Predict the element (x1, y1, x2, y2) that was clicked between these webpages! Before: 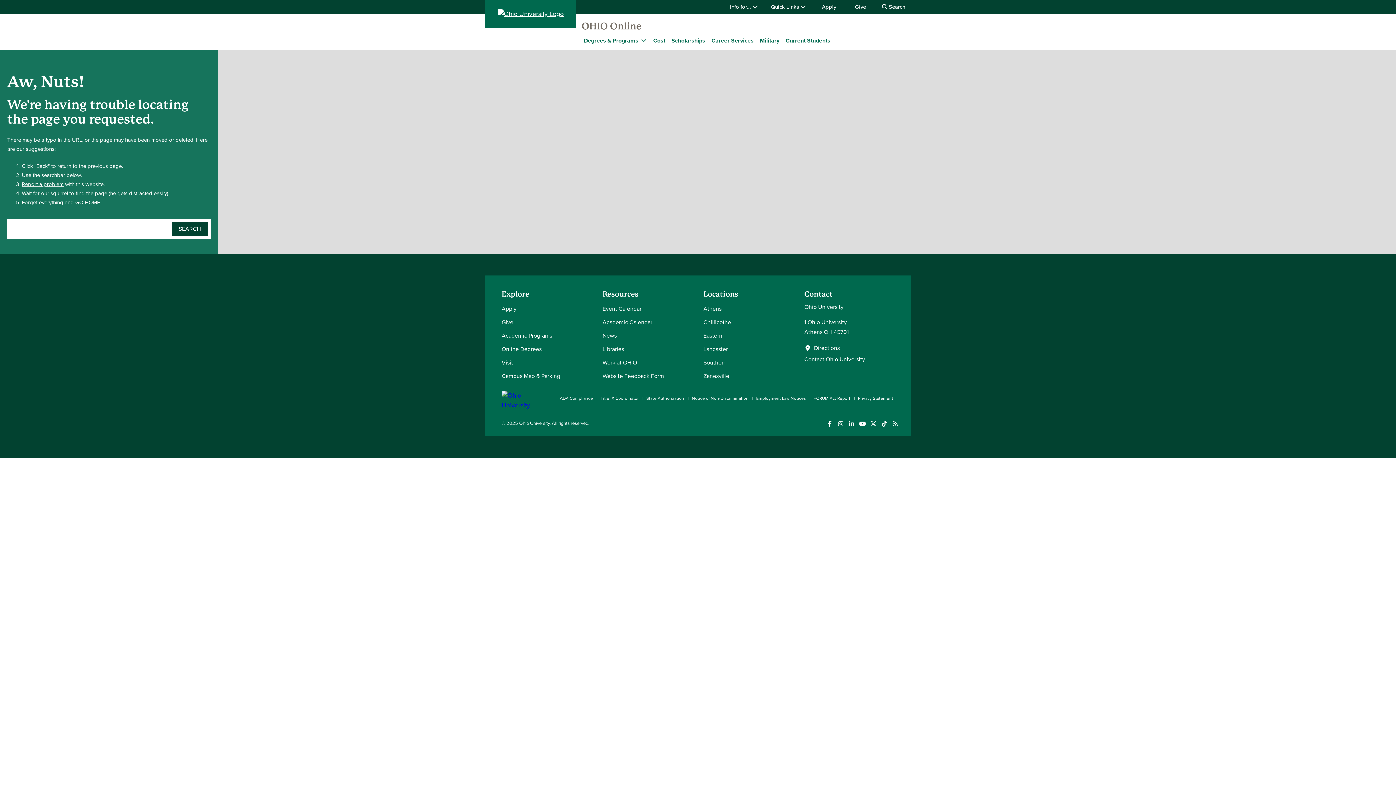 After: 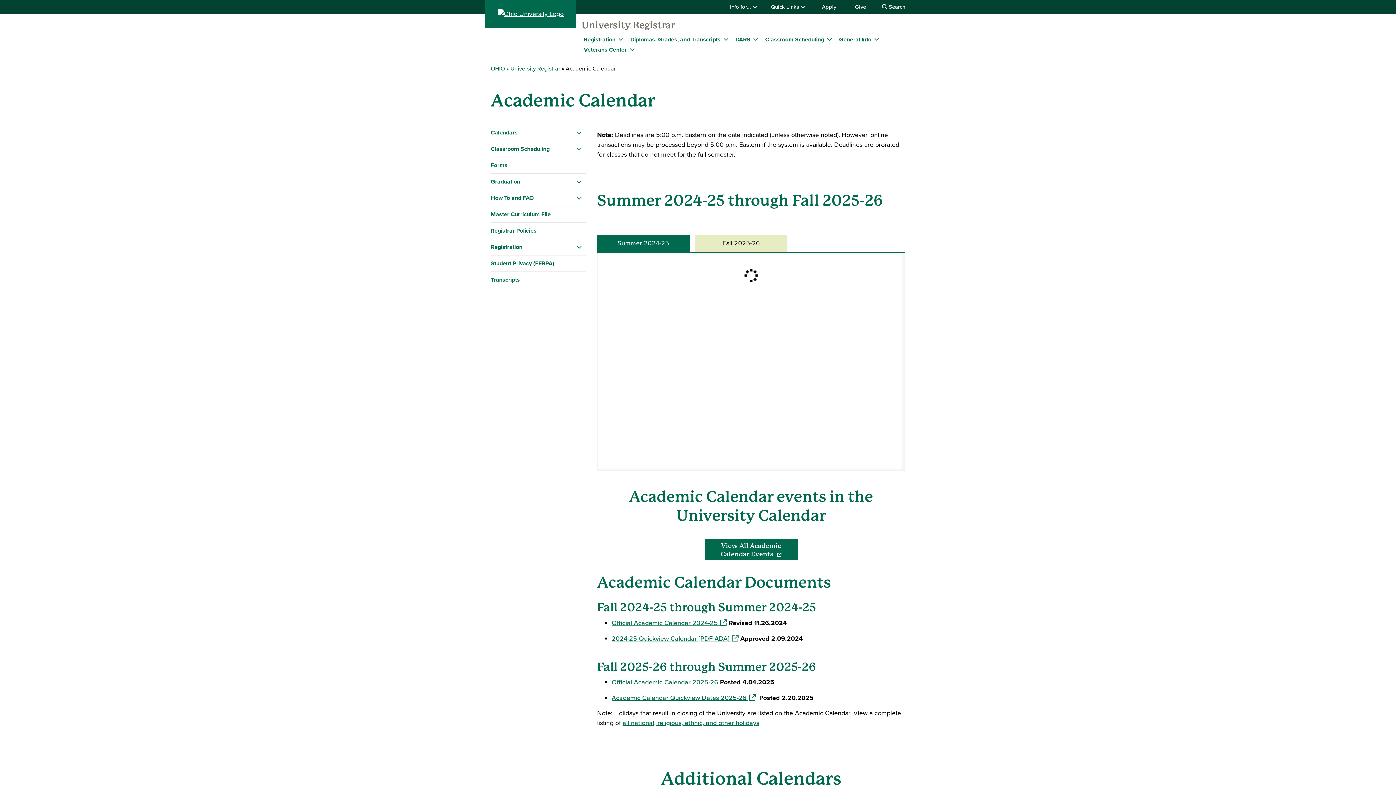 Action: bbox: (602, 315, 692, 329) label: Academic Calendar